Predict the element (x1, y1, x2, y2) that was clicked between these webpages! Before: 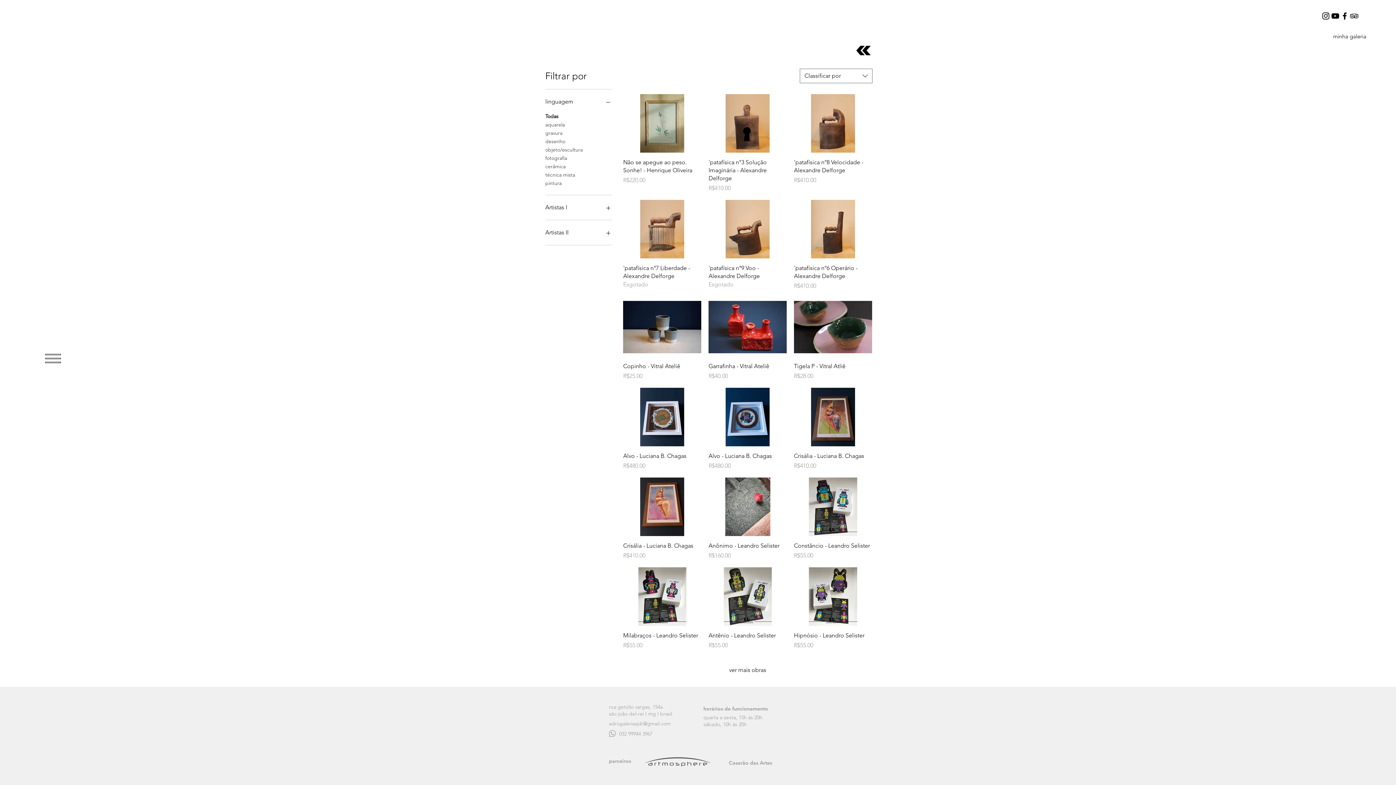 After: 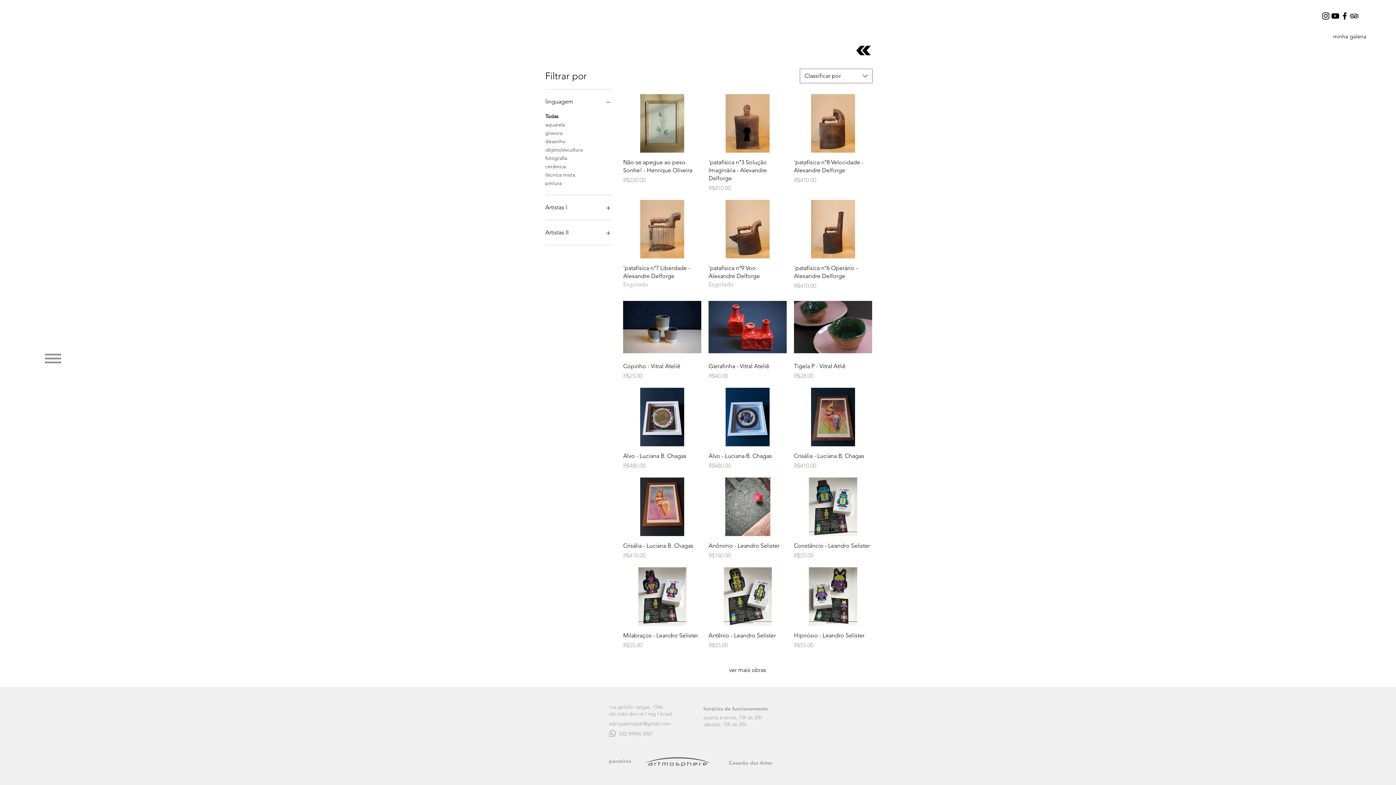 Action: label: Artistas II bbox: (545, 227, 612, 237)